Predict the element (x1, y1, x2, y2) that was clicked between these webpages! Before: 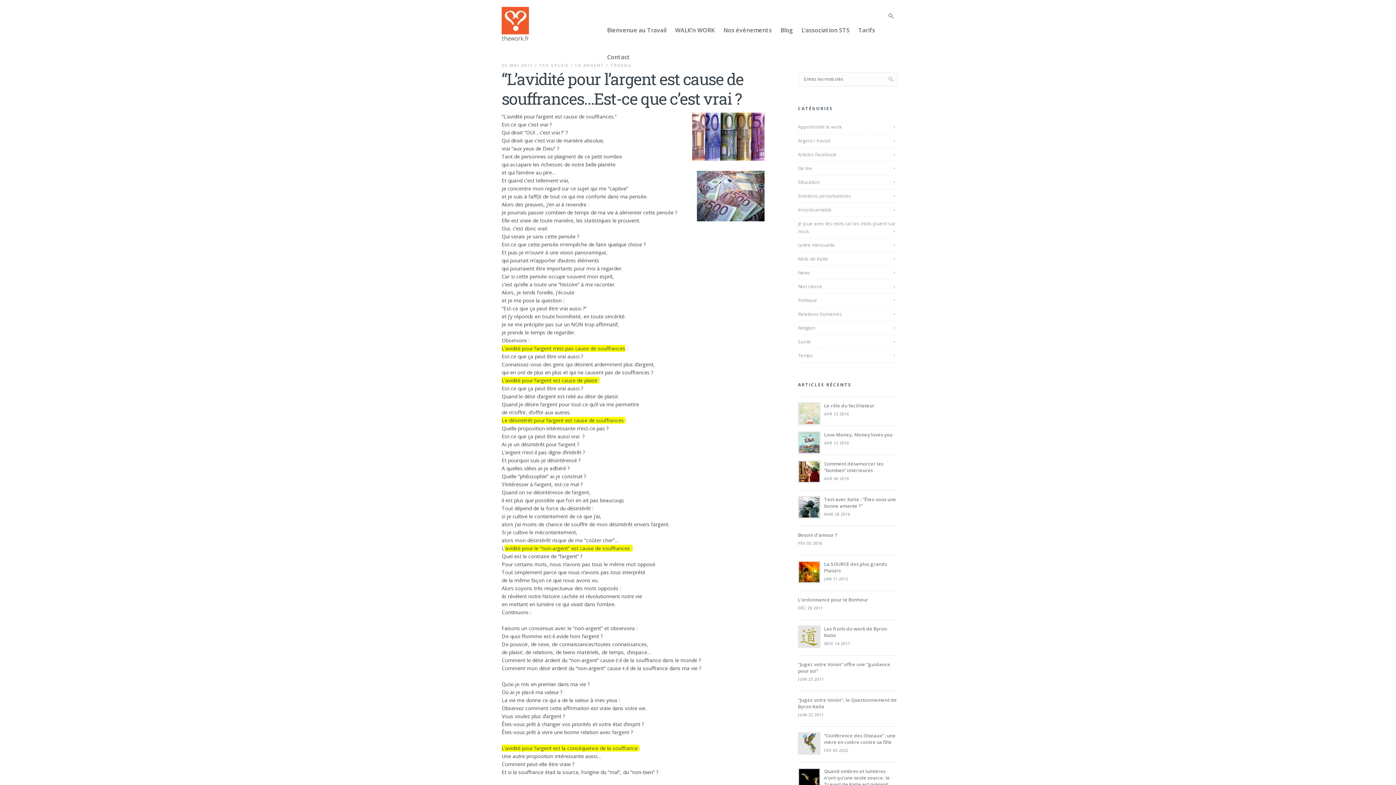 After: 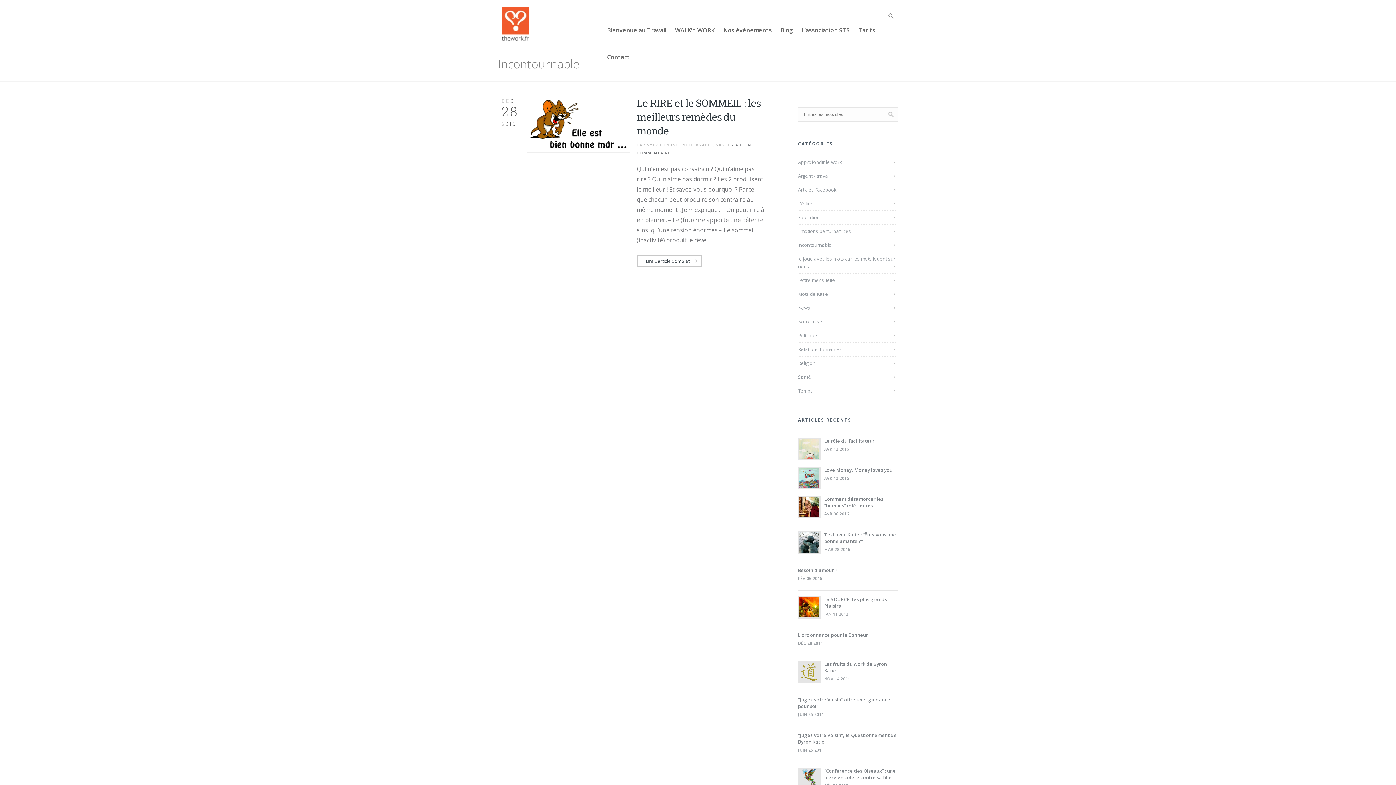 Action: label: Incontournable bbox: (798, 203, 833, 216)